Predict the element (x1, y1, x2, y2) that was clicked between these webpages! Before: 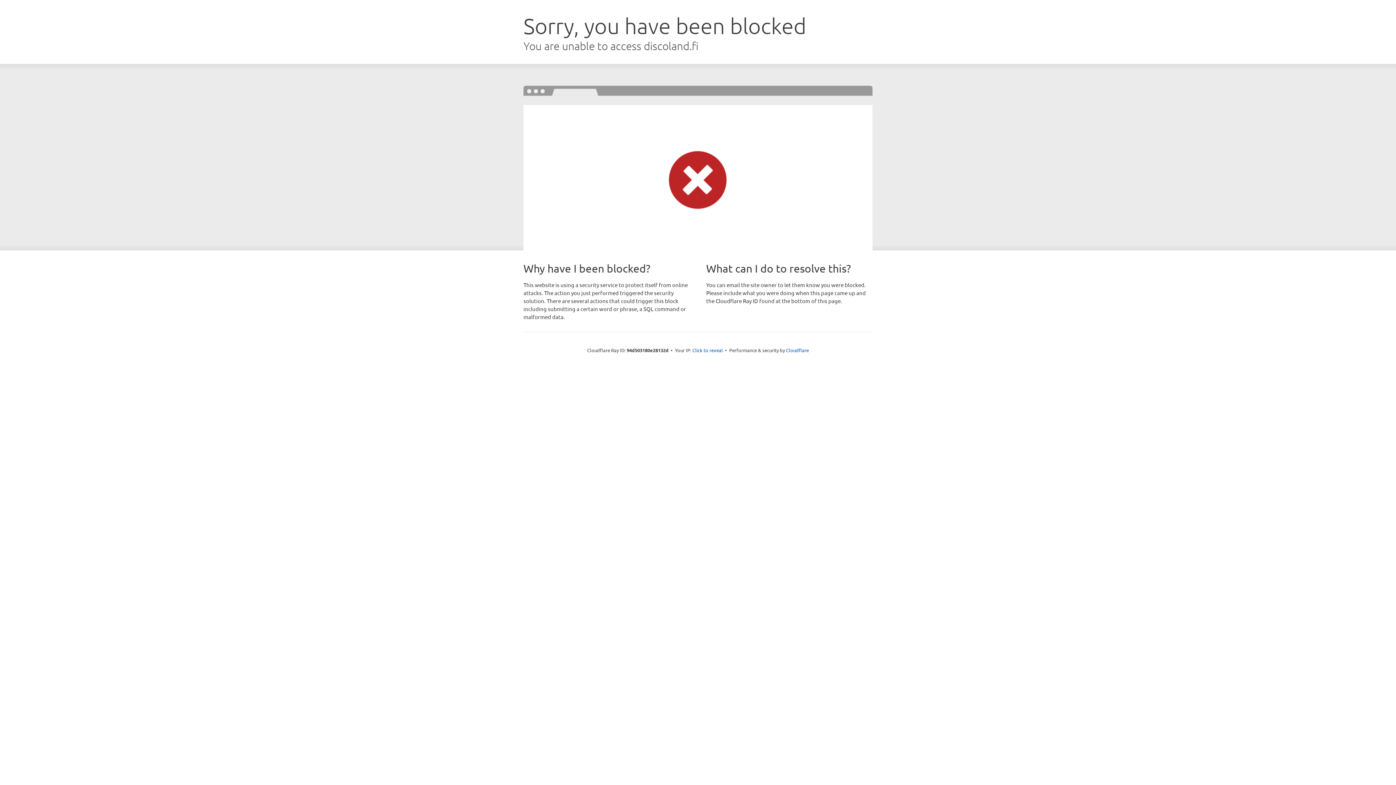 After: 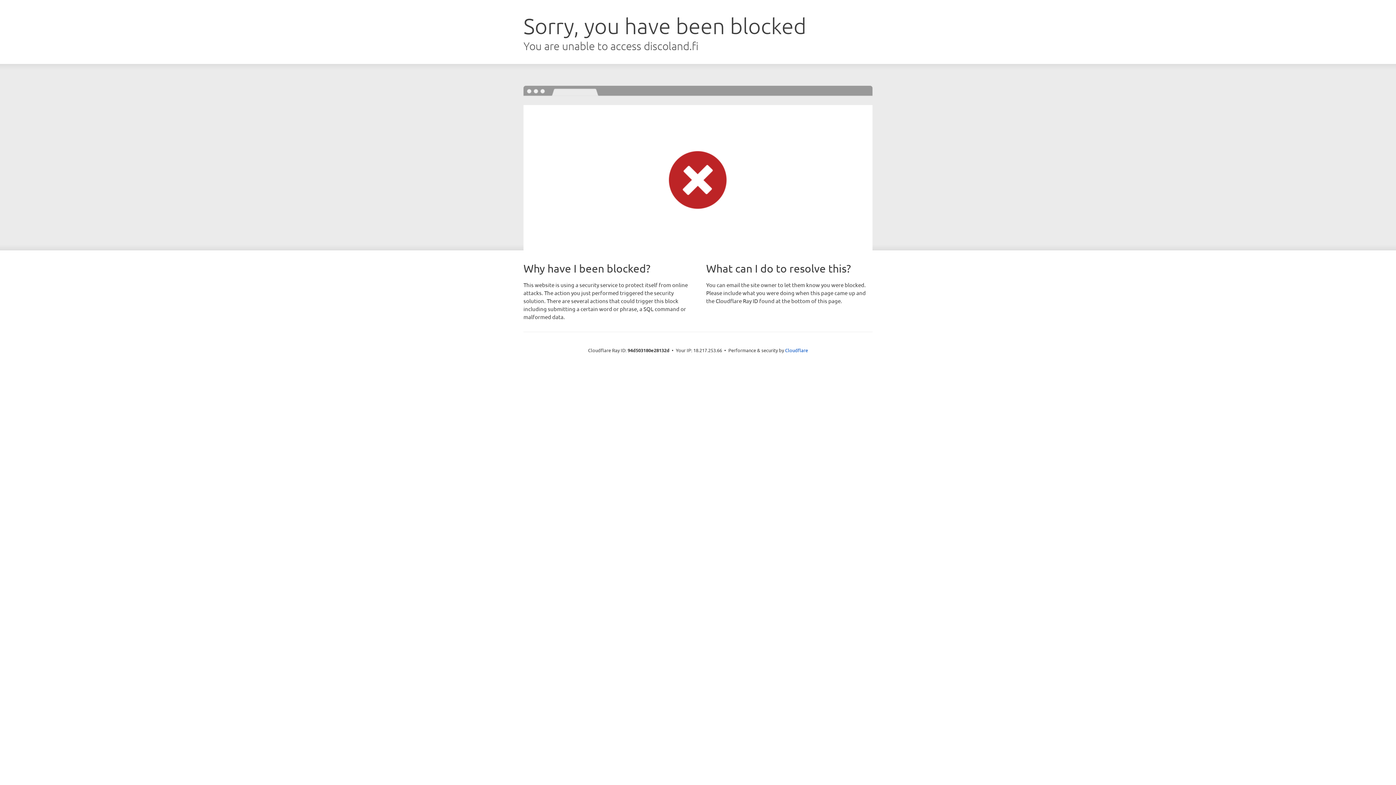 Action: bbox: (692, 346, 723, 353) label: Click to reveal